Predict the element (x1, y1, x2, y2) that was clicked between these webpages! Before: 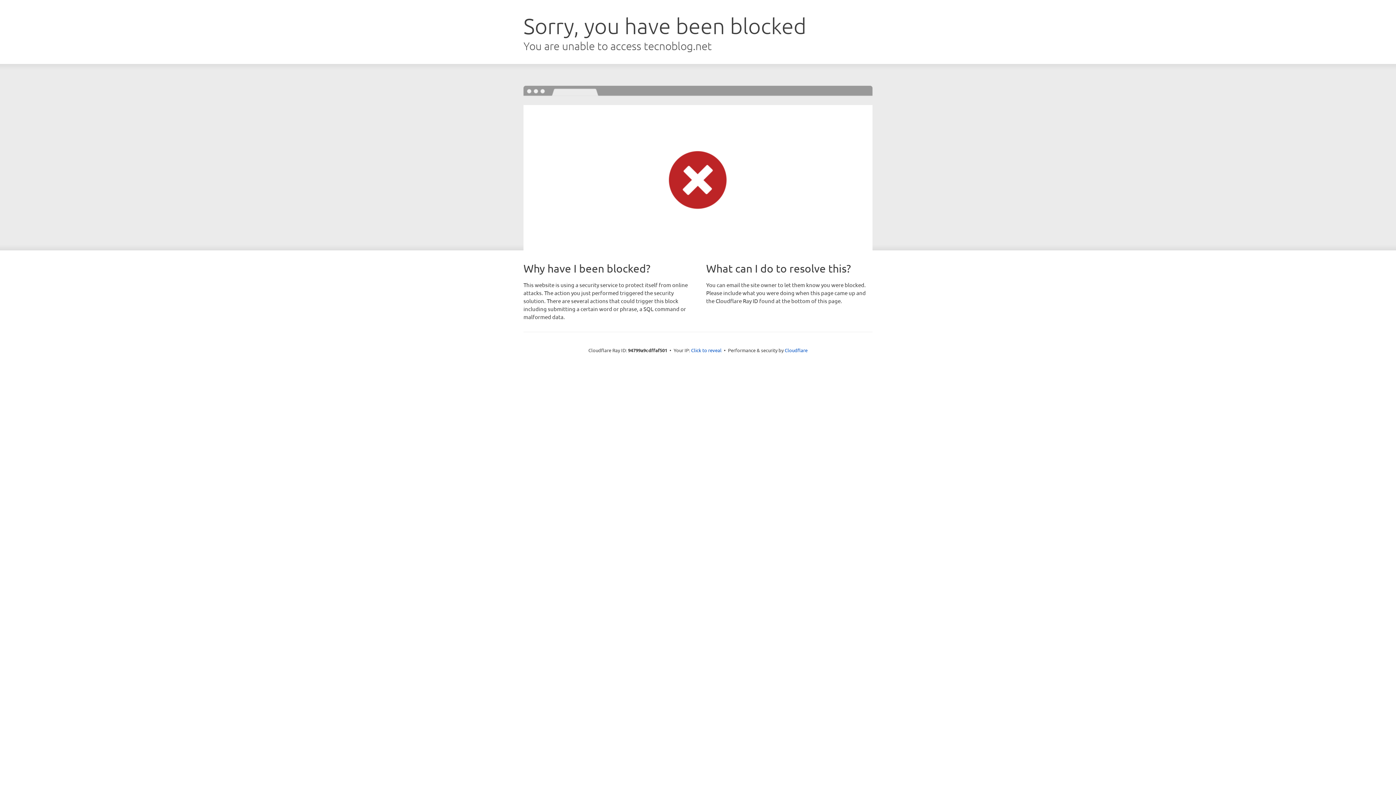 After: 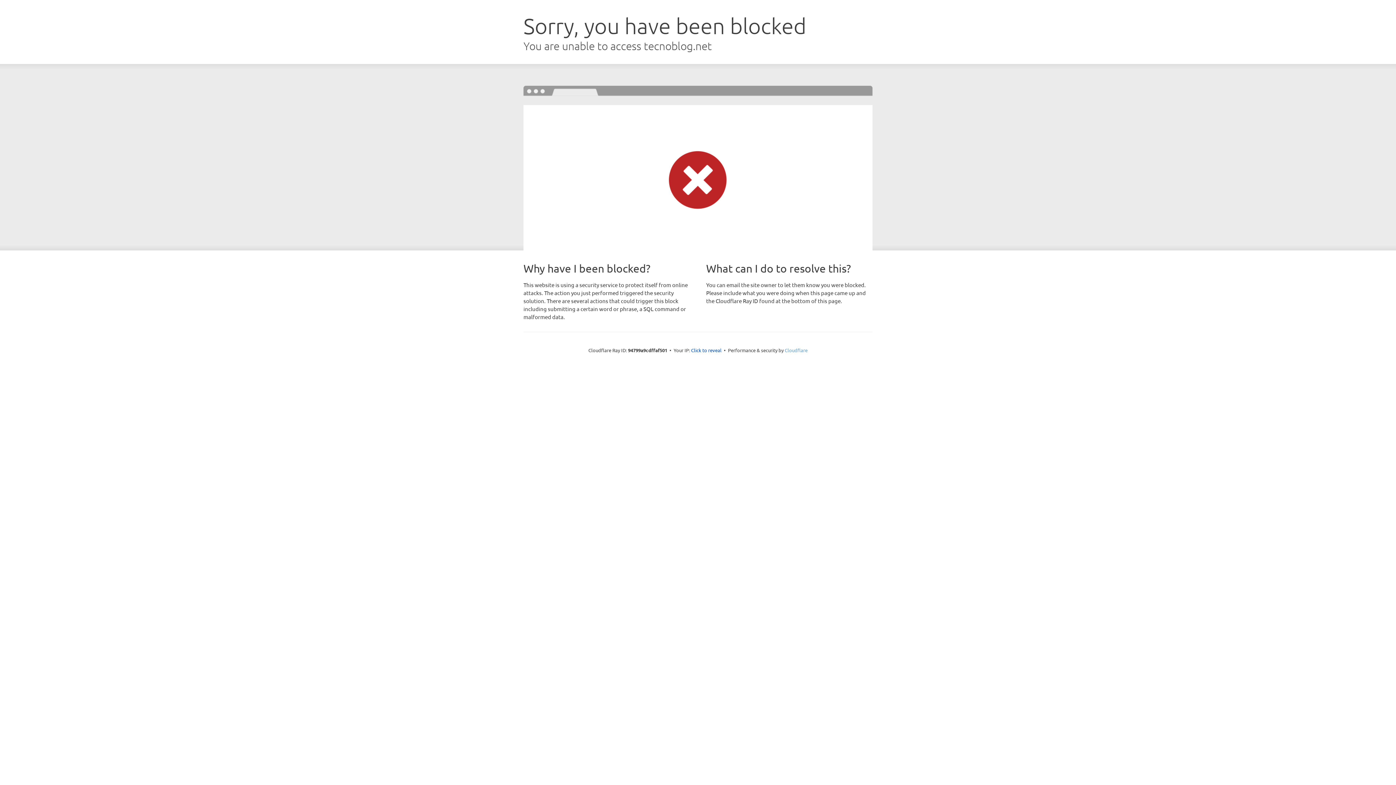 Action: label: Cloudflare bbox: (784, 347, 807, 353)